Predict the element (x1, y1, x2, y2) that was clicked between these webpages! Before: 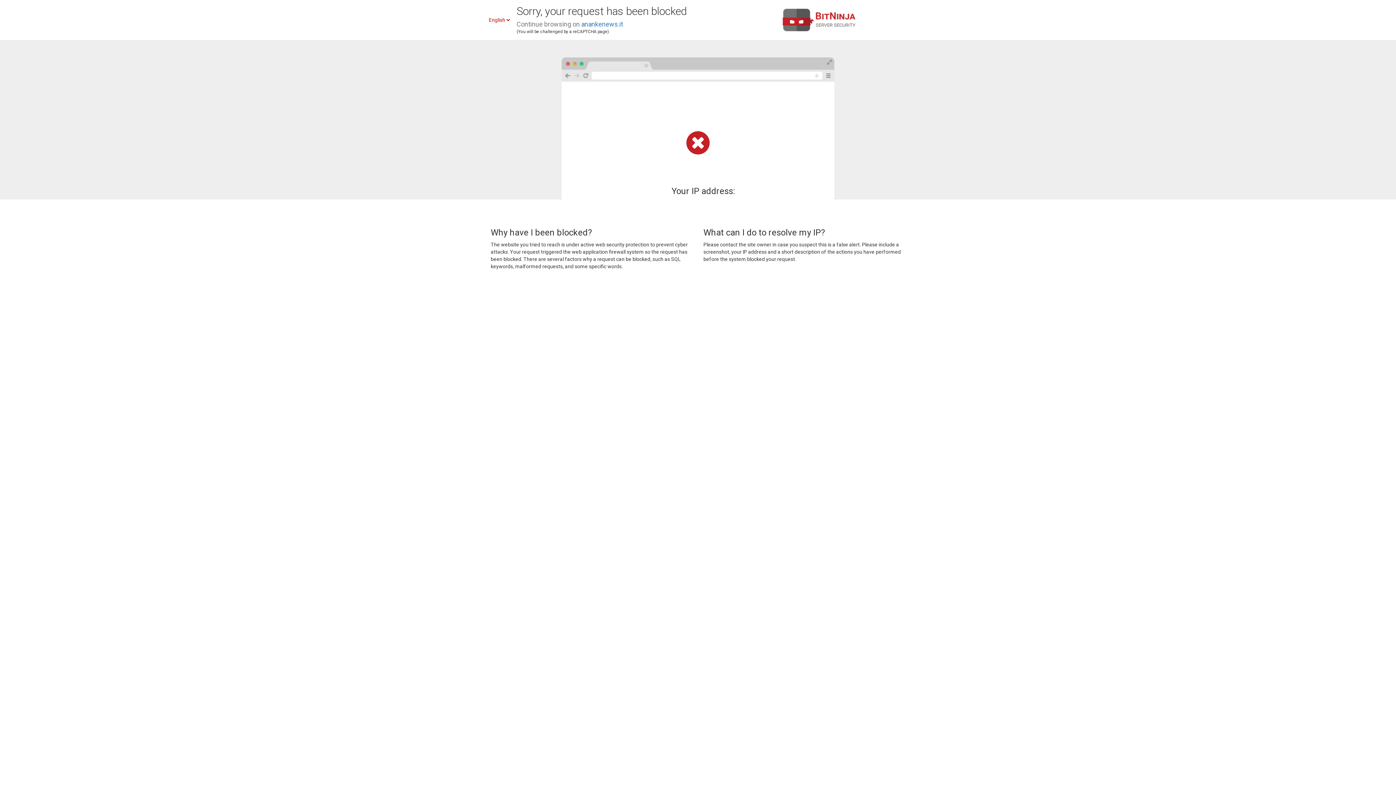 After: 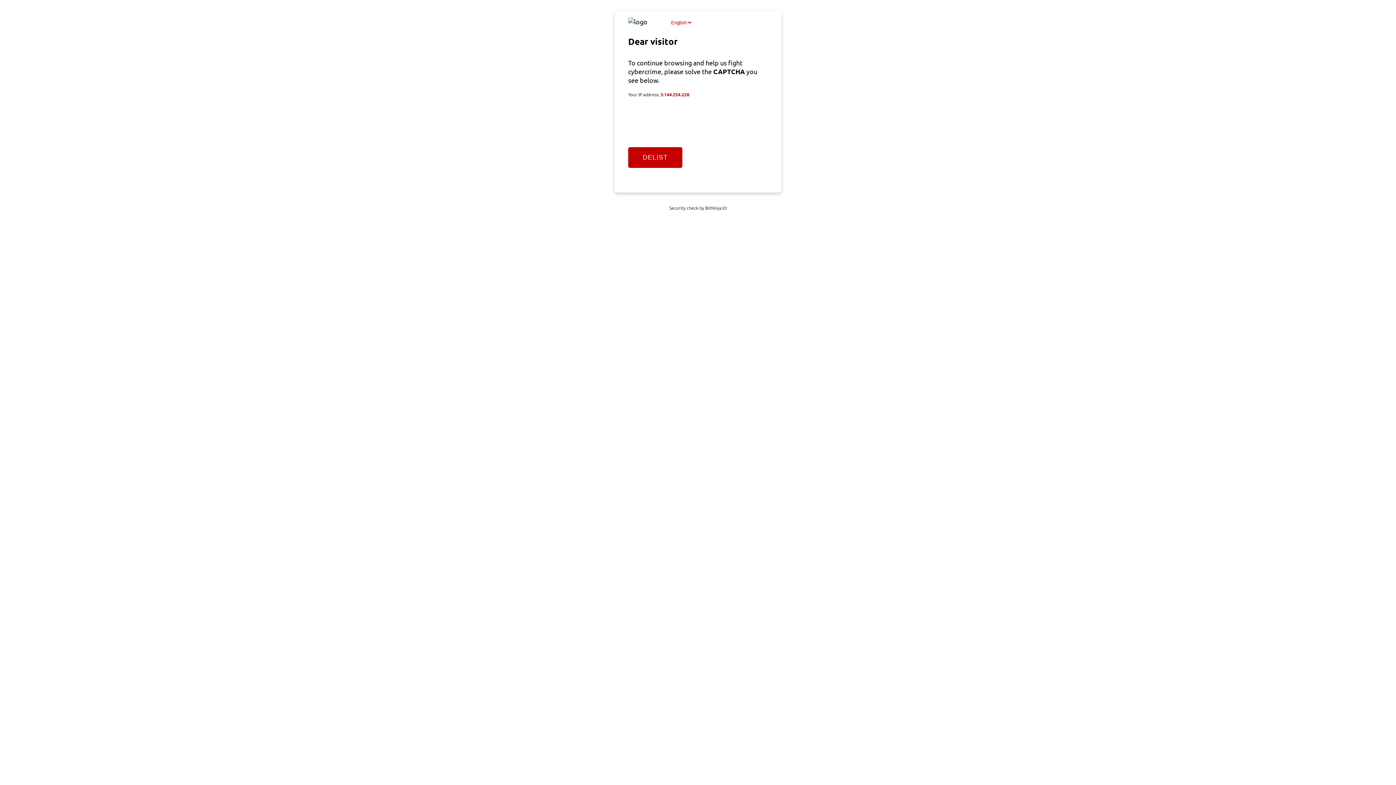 Action: bbox: (581, 20, 623, 28) label: anankenews.it